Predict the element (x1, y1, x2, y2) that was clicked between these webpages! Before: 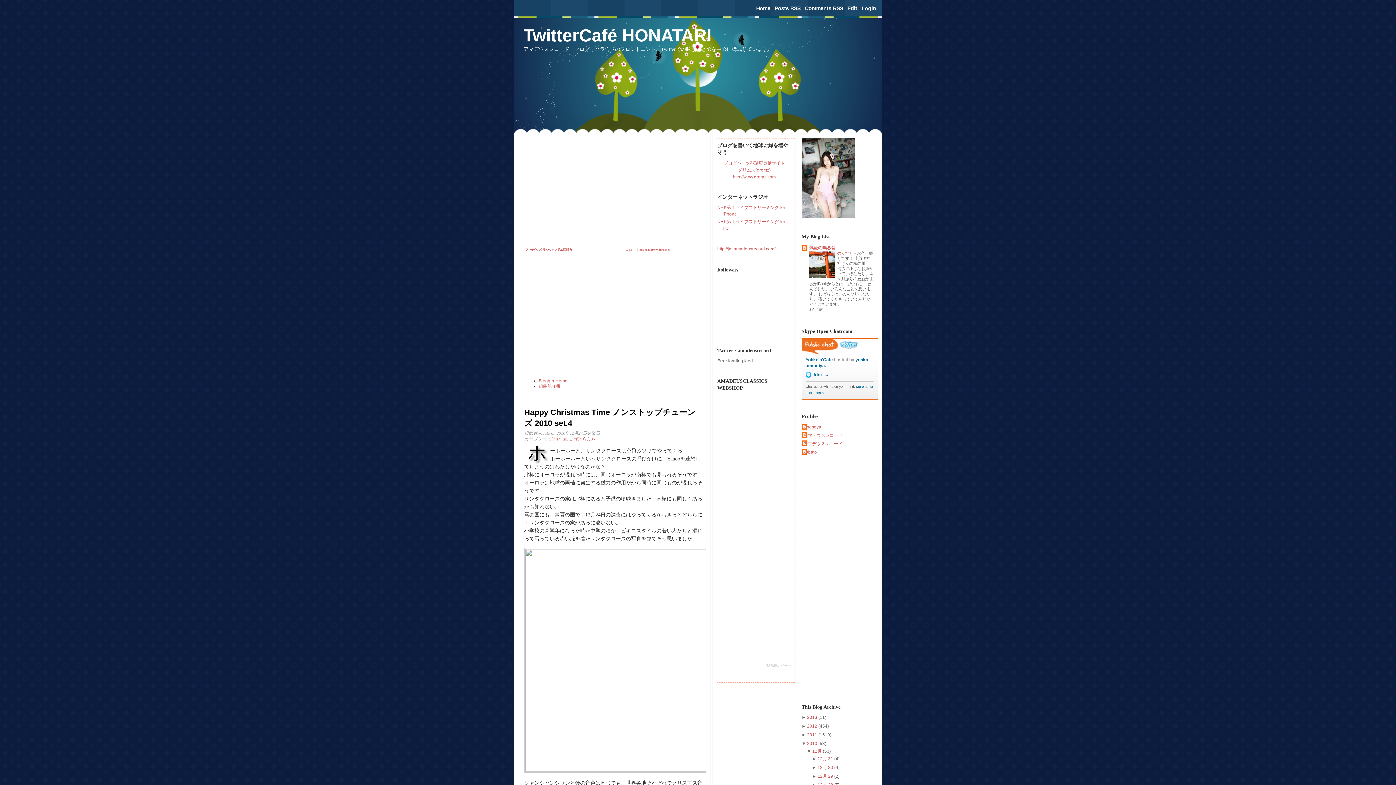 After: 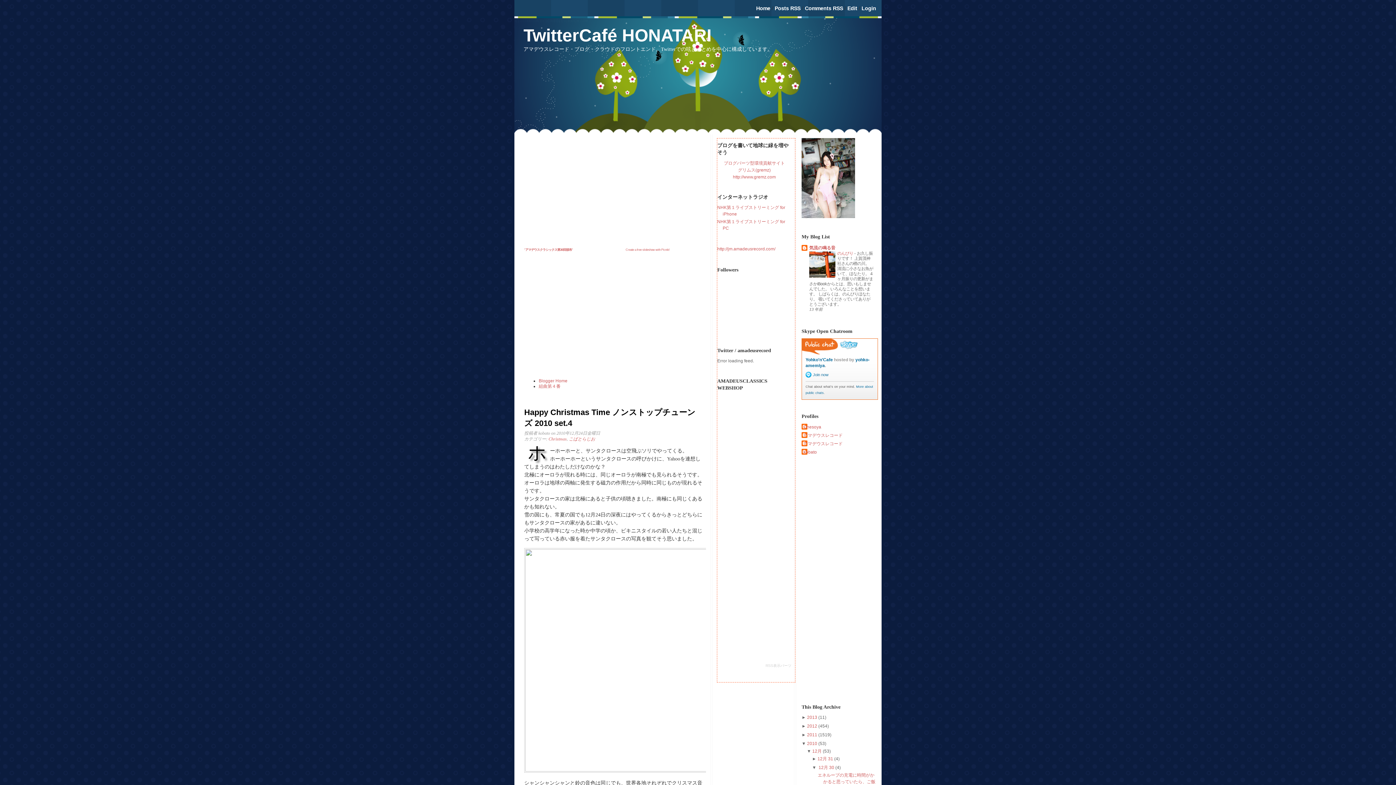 Action: bbox: (812, 765, 817, 770) label: ► 